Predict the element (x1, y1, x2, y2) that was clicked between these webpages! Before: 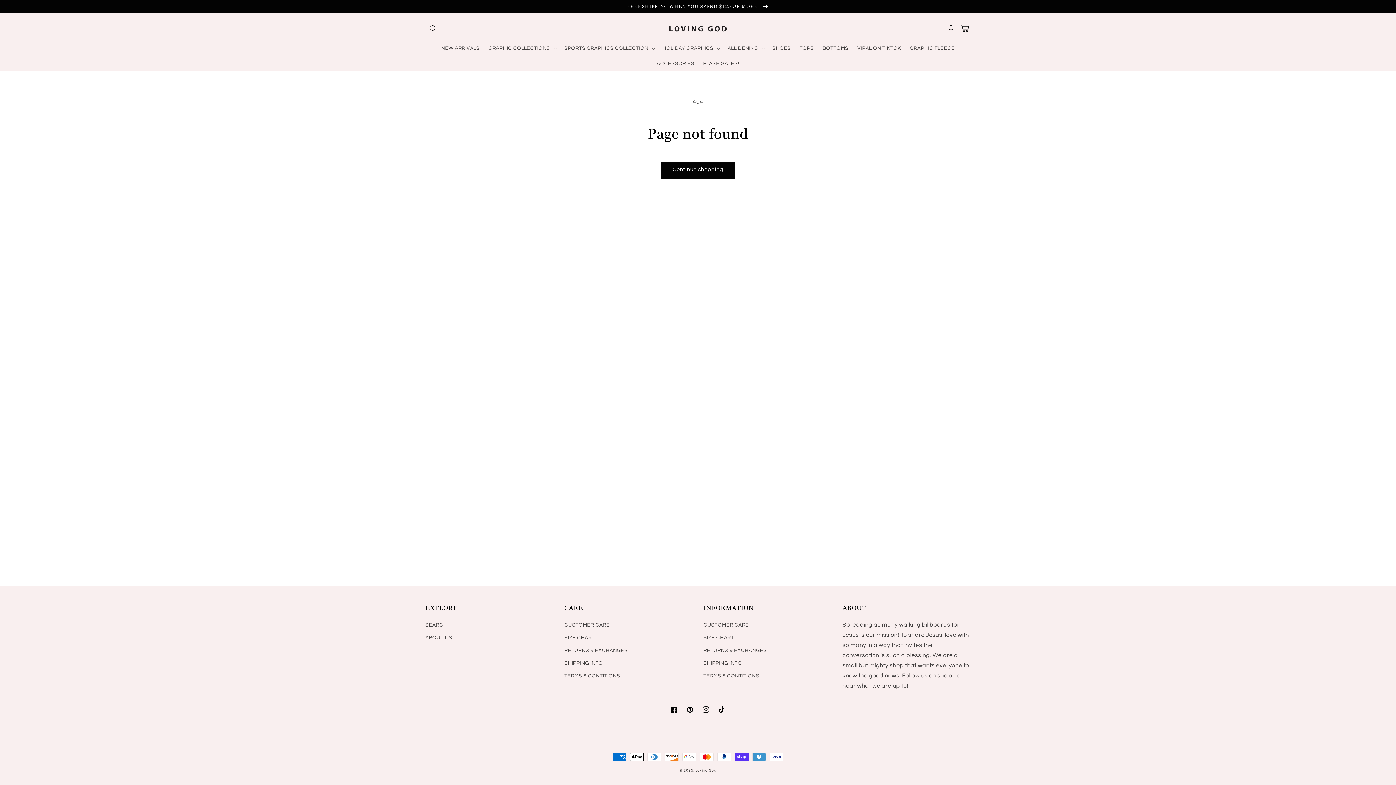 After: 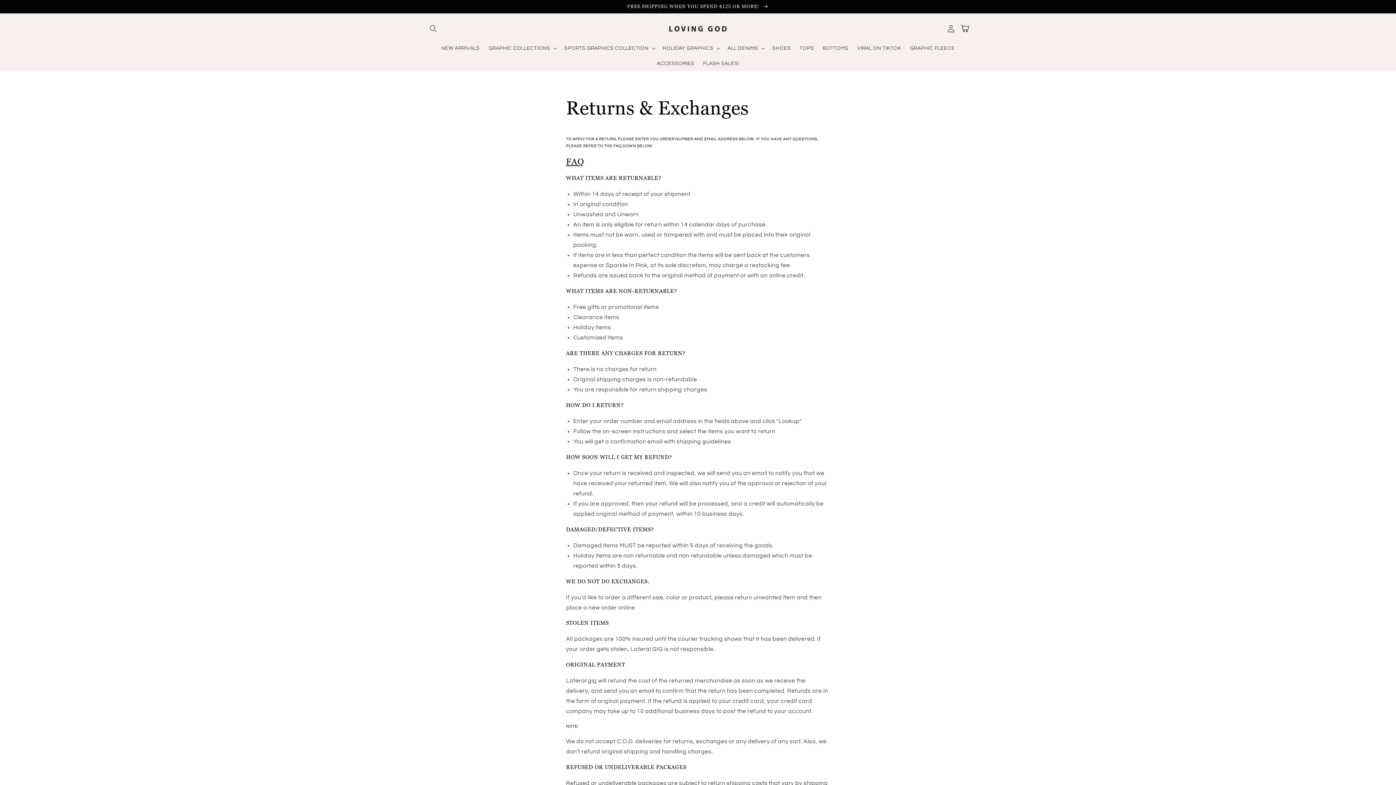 Action: label: RETURNS & EXCHANGES bbox: (564, 644, 627, 657)